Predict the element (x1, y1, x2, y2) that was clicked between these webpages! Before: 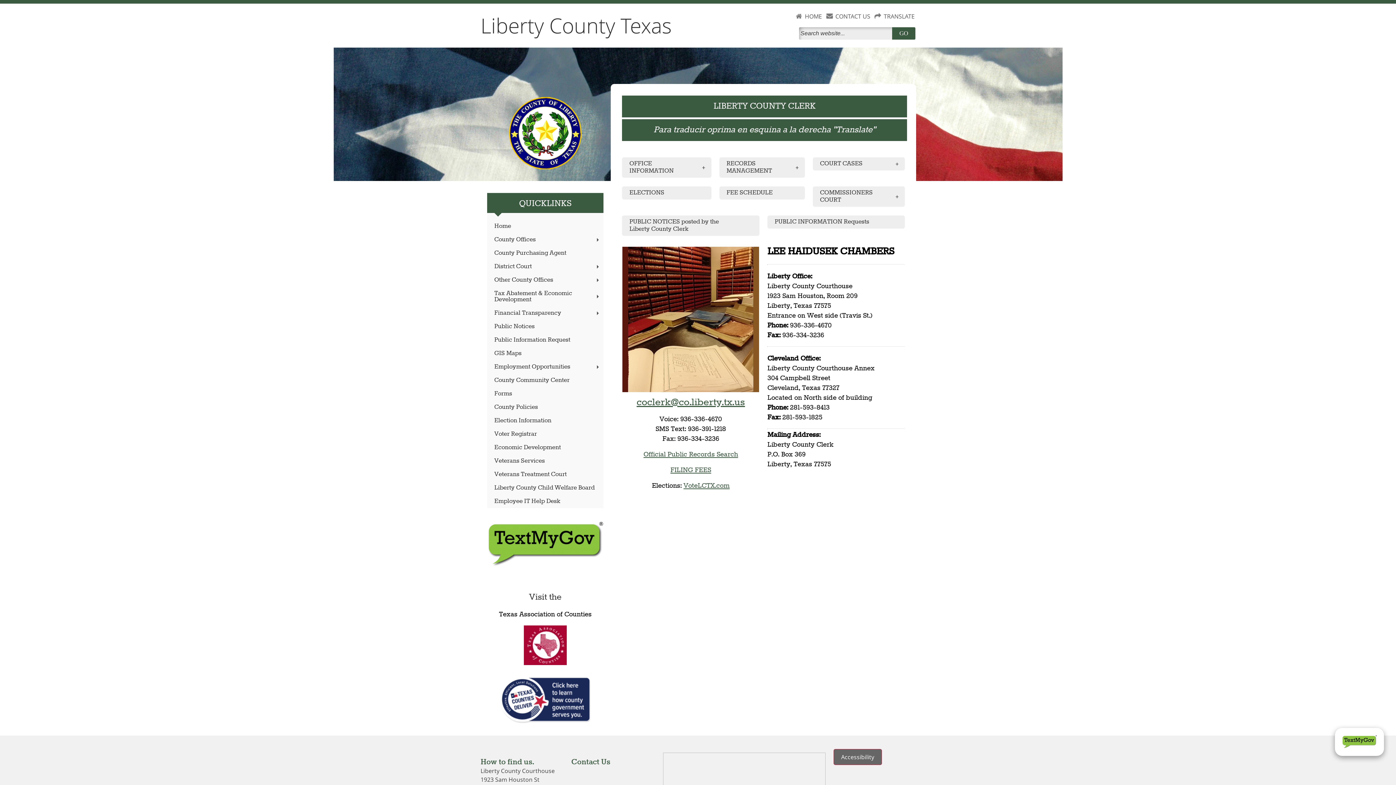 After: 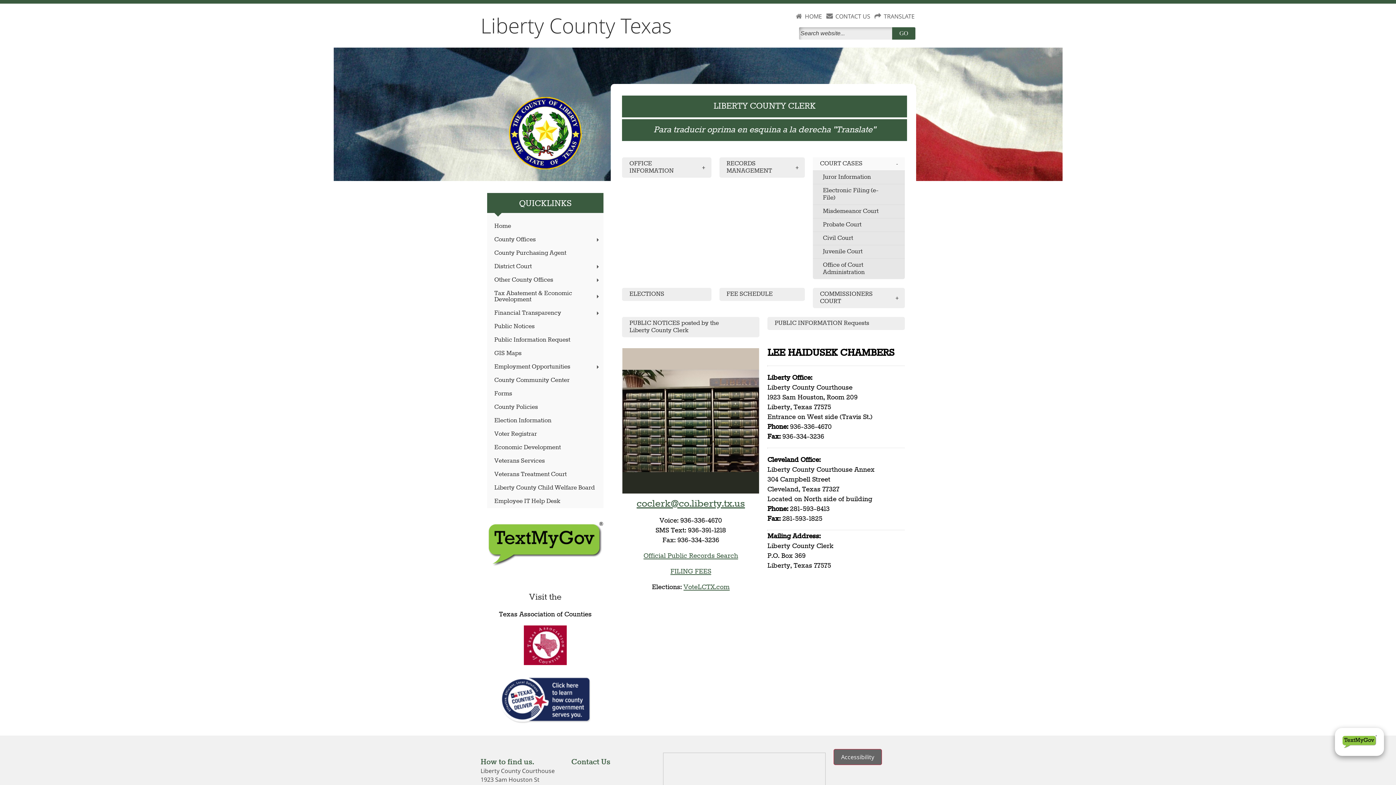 Action: label: COURT CASES bbox: (812, 157, 904, 170)